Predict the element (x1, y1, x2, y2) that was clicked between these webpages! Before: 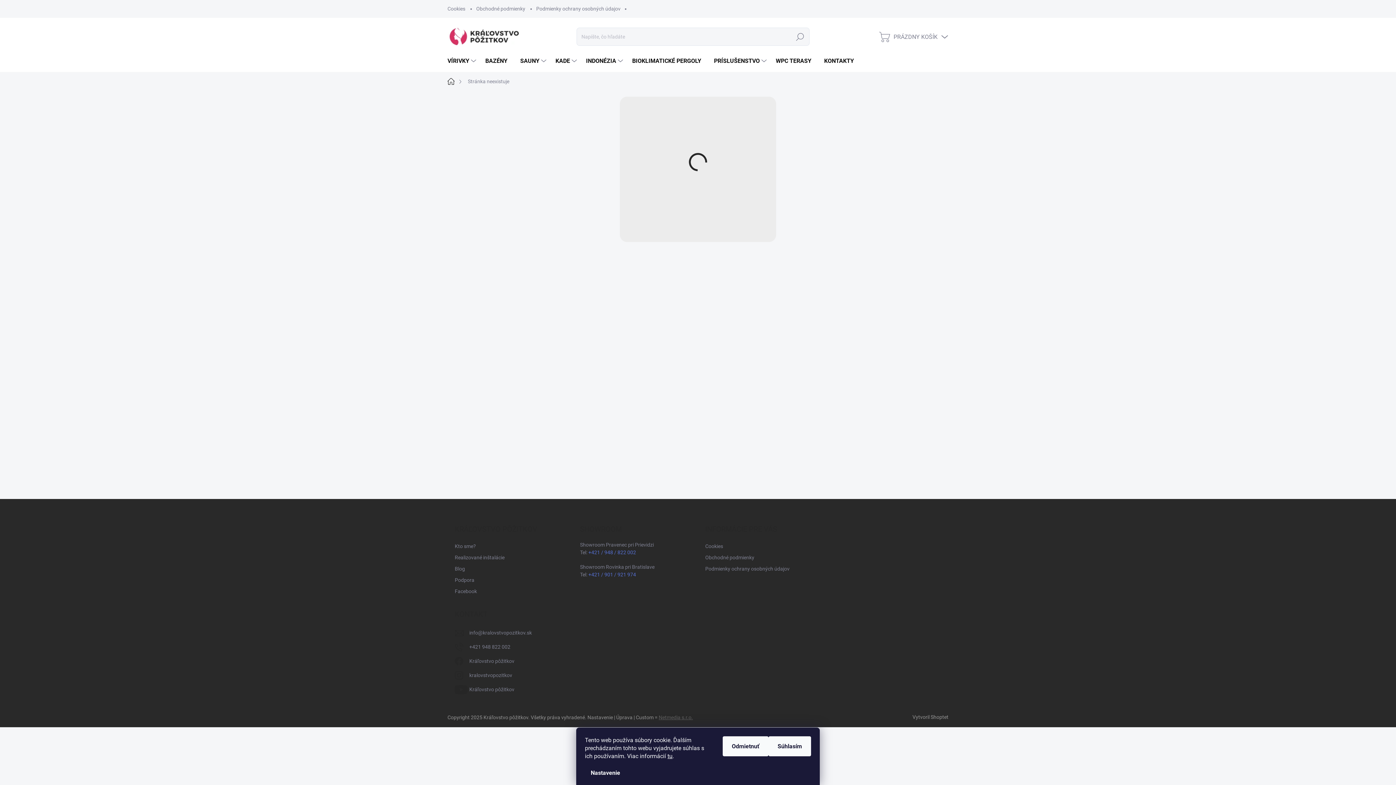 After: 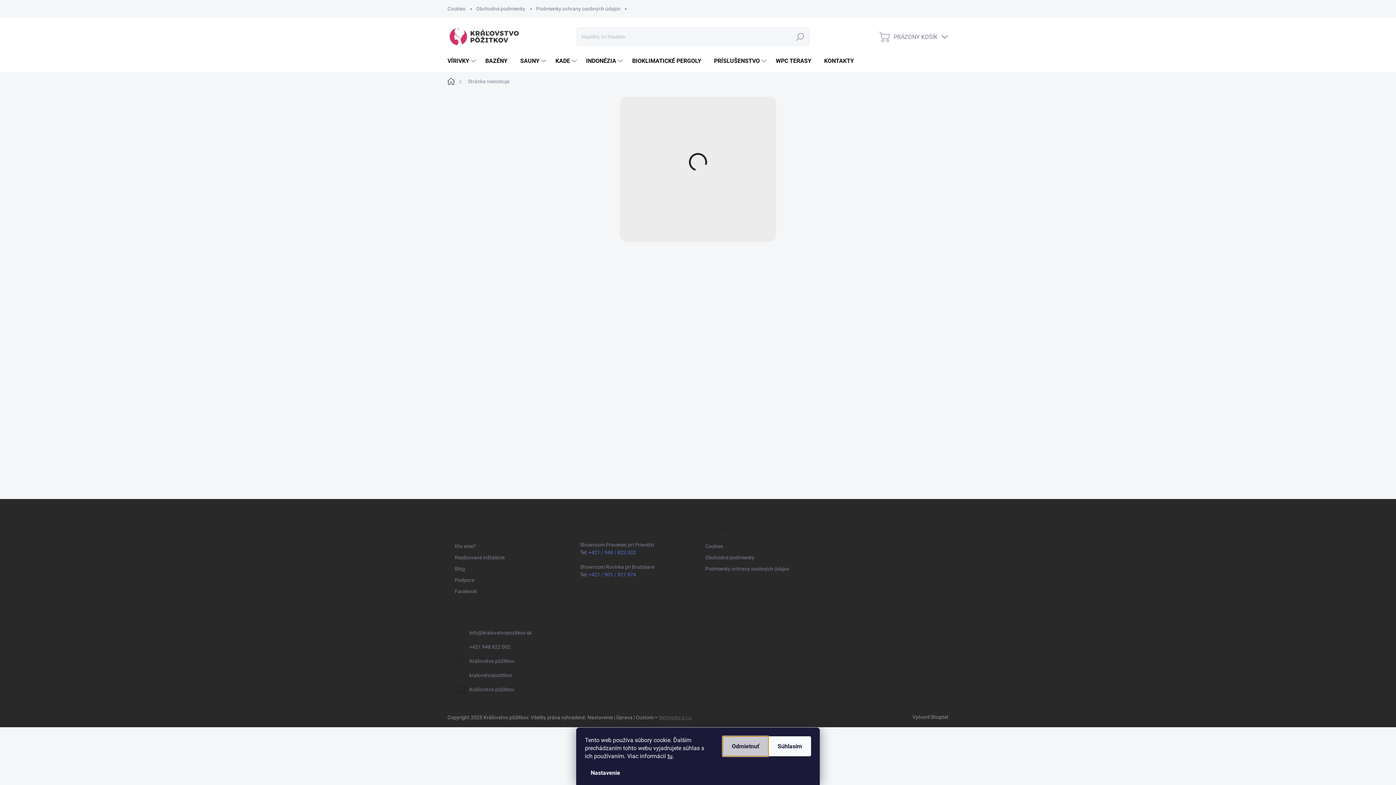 Action: bbox: (722, 736, 768, 756) label: Odmietnuť